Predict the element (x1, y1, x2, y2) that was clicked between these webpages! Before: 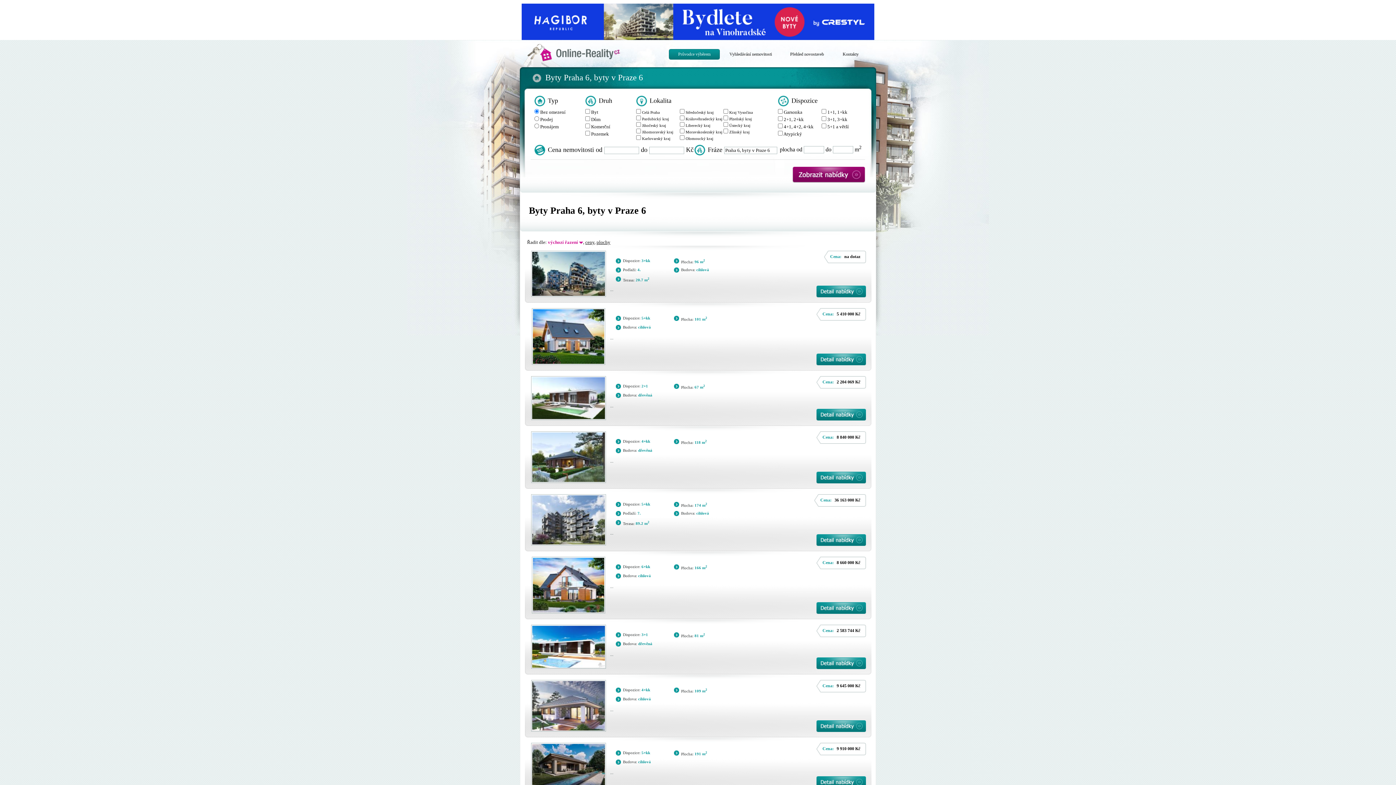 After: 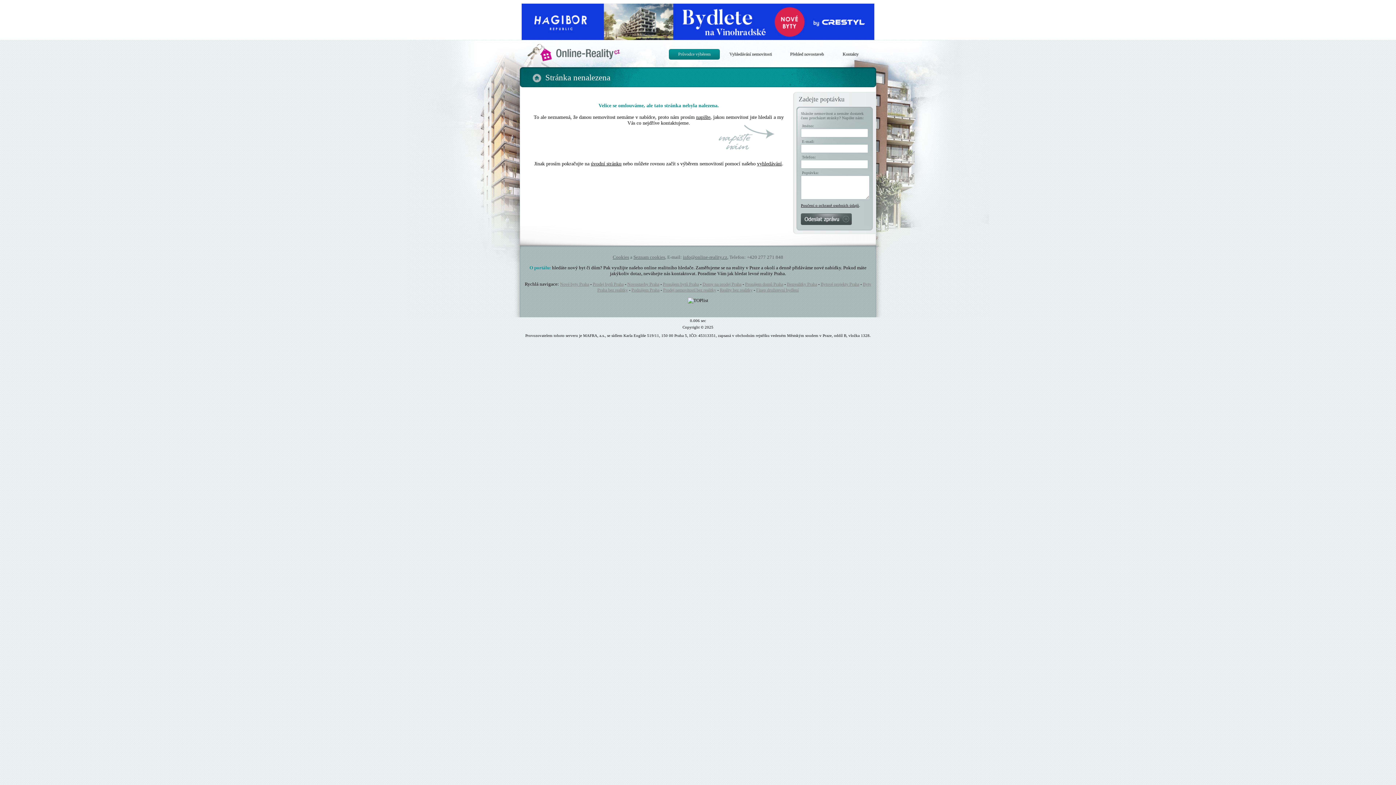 Action: label: ... bbox: (610, 335, 613, 340)